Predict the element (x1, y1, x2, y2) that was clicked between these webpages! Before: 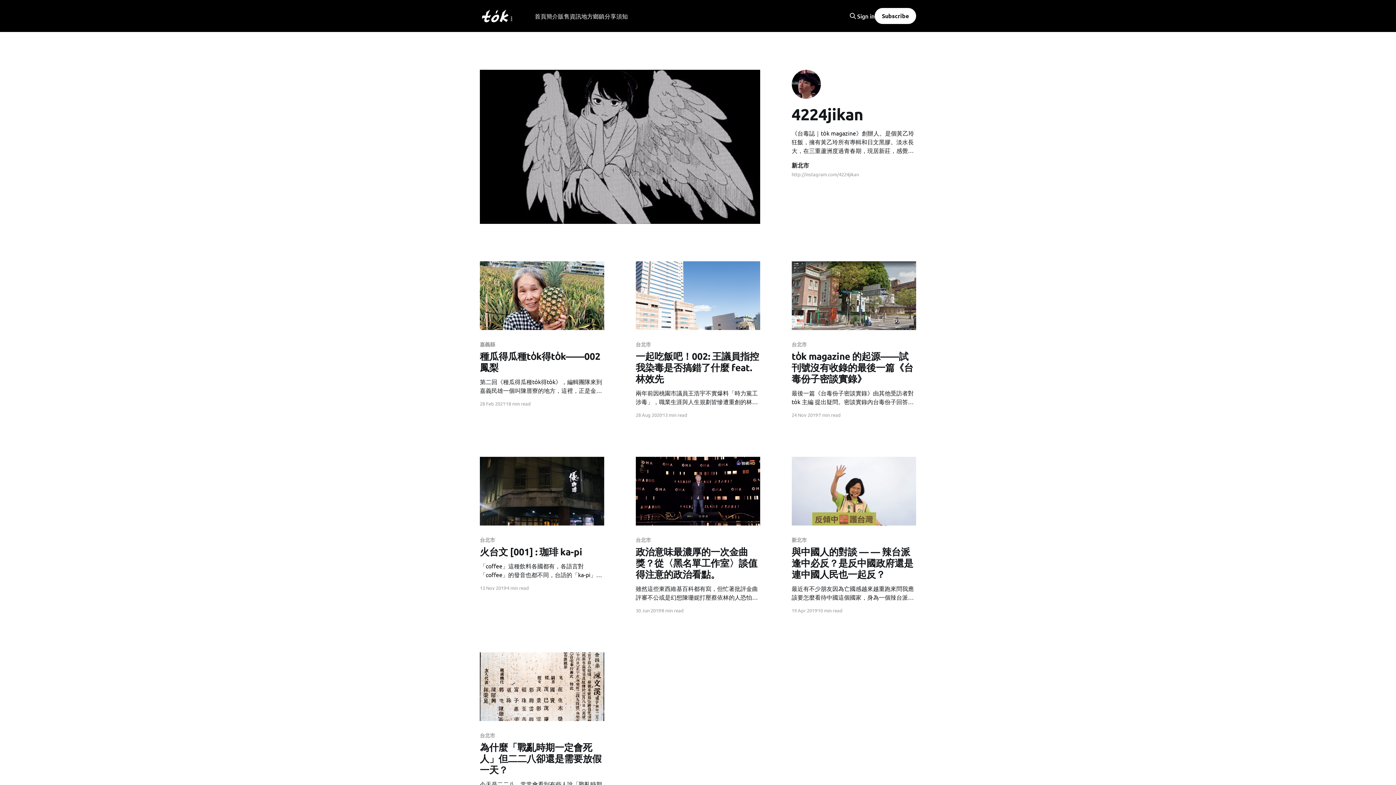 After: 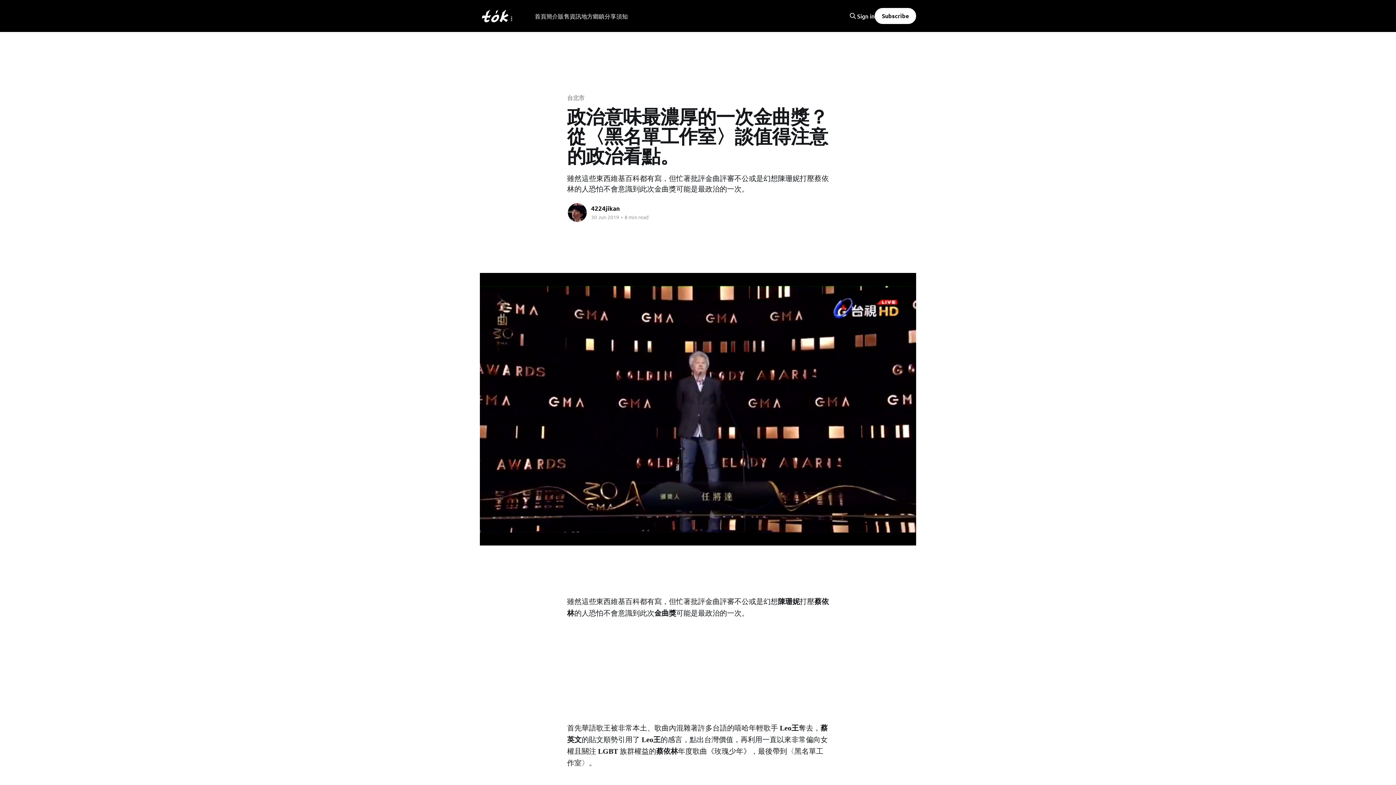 Action: label: 台北市
政治意味最濃厚的一次金曲獎？從〈黑名單工作室〉談值得注意的政治看點。
雖然這些東西維基百科都有寫，但忙著批評金曲評審不公或是幻想陳珊妮打壓蔡依林的人恐怕不會意識到此次金曲獎可能是最政治的一次。 bbox: (635, 537, 760, 601)